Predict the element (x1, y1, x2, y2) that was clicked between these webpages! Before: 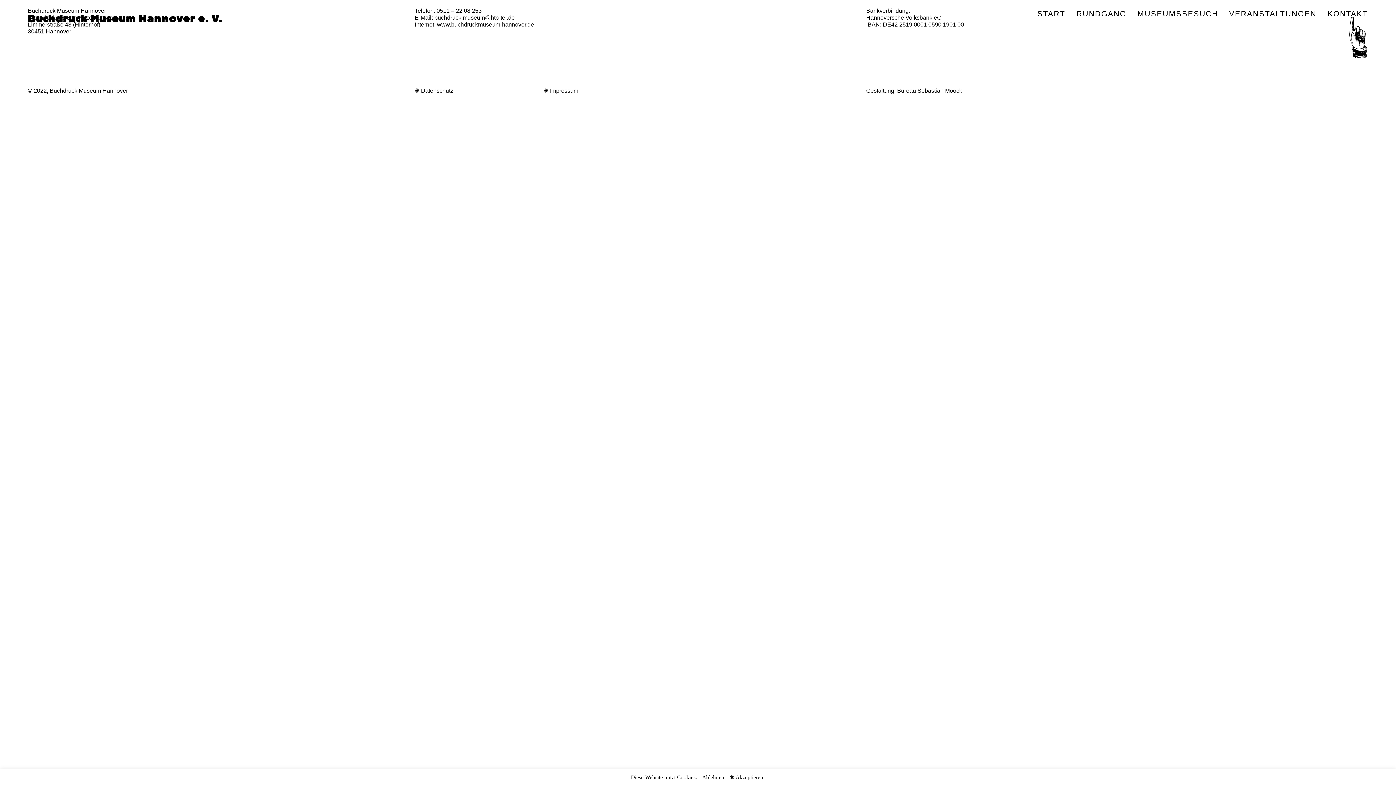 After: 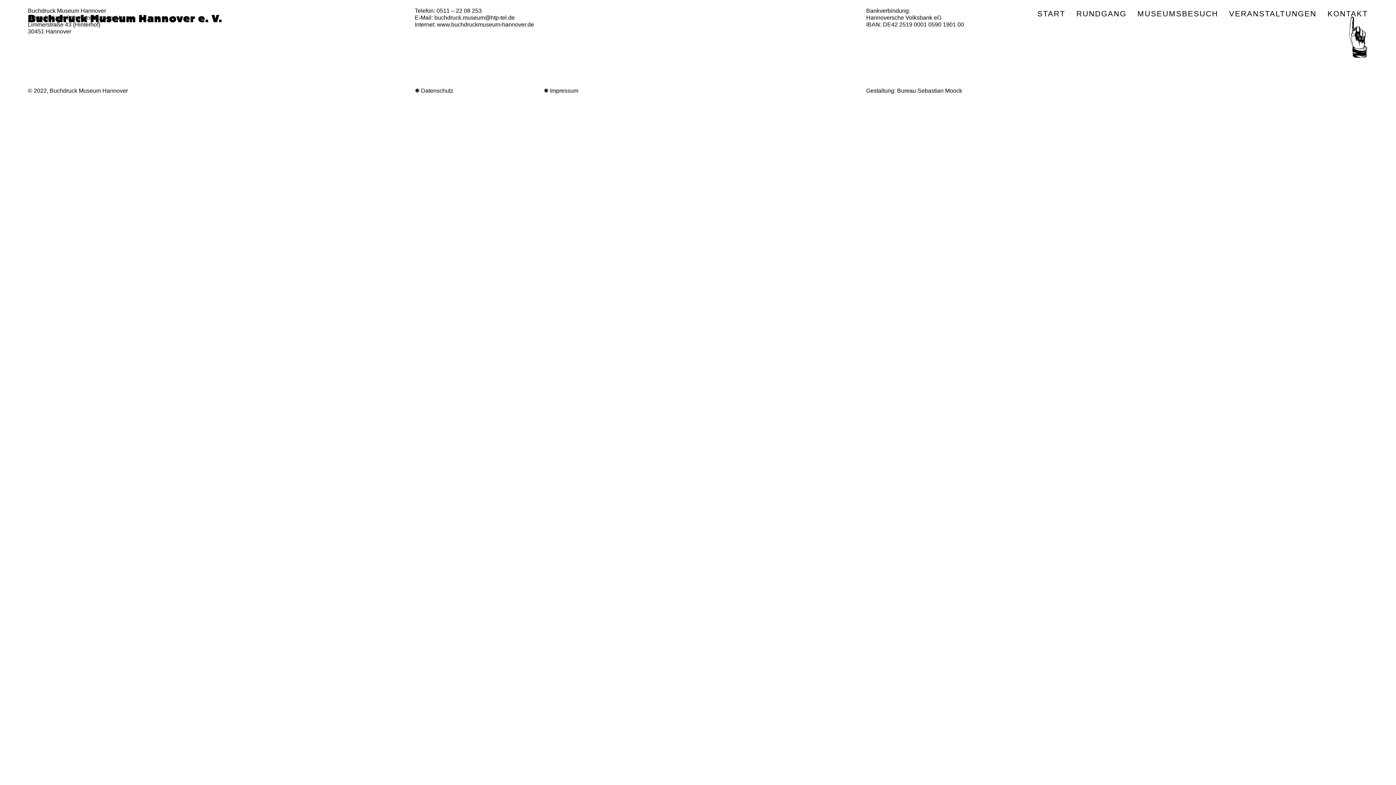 Action: label: ✺ Akzeptieren bbox: (730, 774, 763, 780)